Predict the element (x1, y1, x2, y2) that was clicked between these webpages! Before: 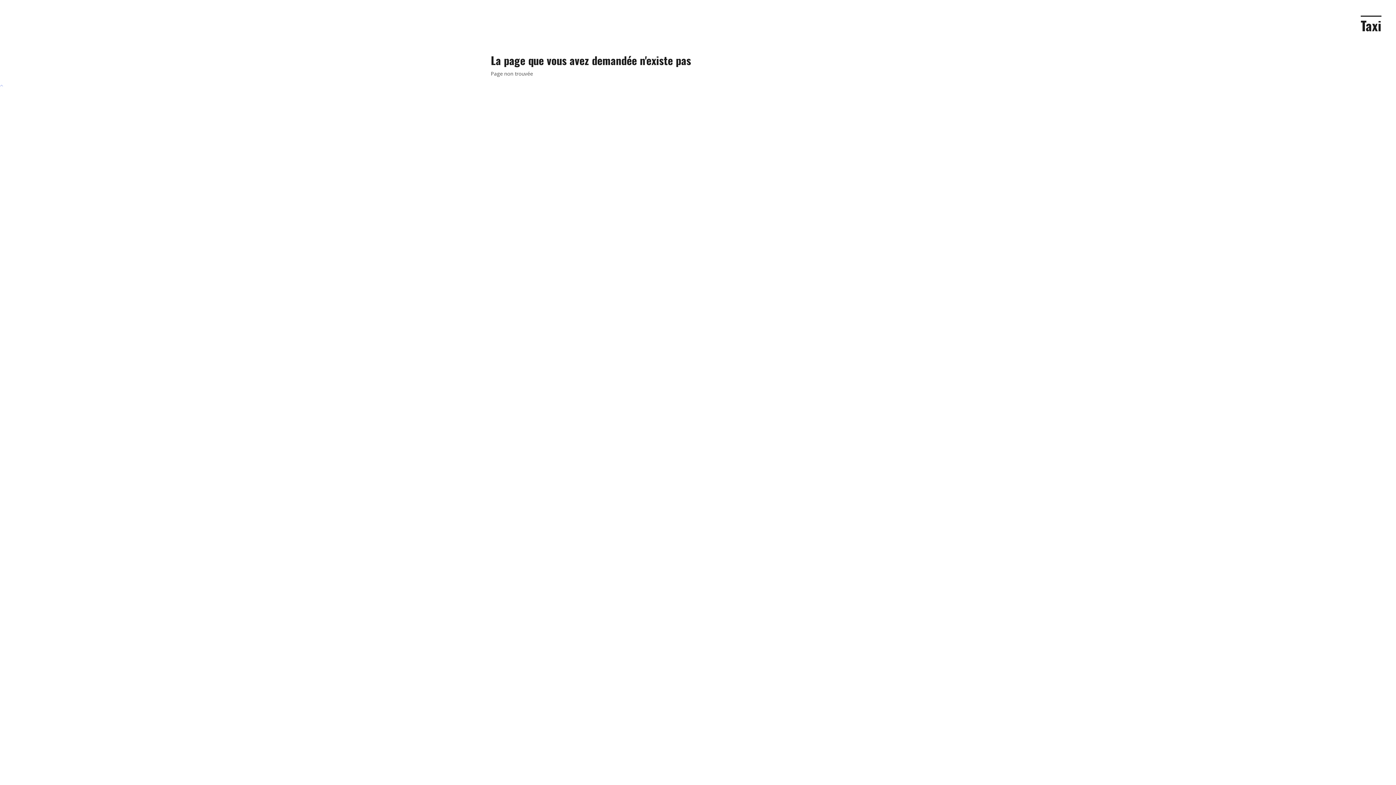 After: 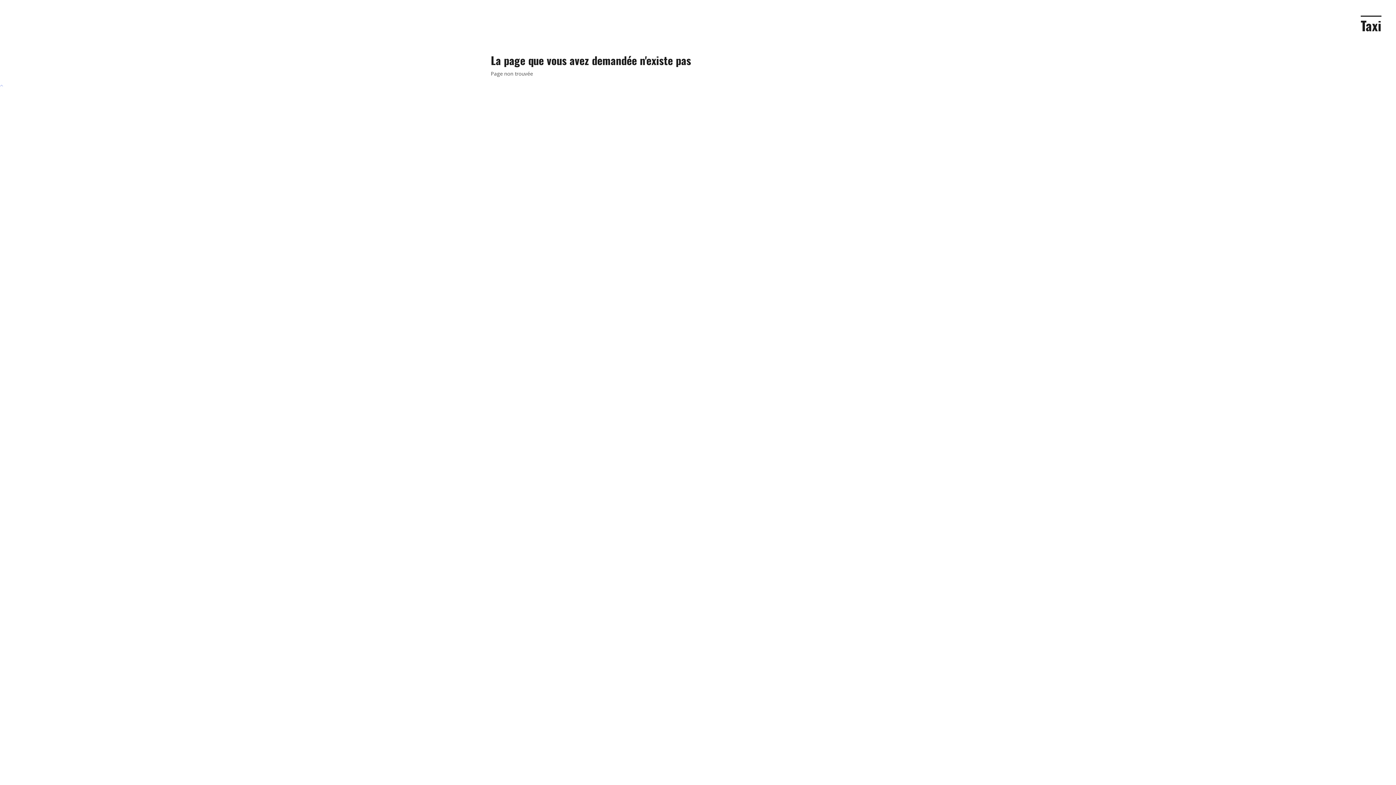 Action: bbox: (0, 81, 3, 88)